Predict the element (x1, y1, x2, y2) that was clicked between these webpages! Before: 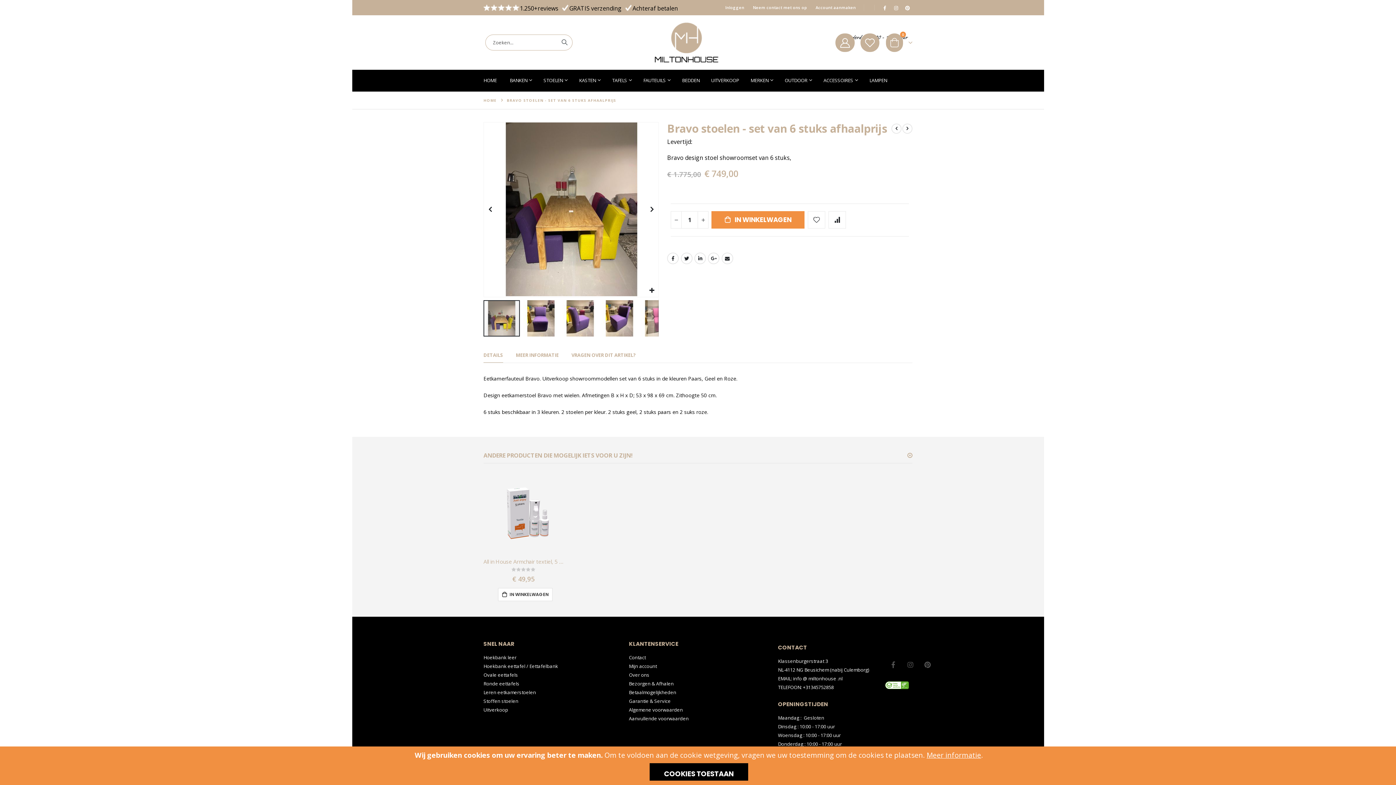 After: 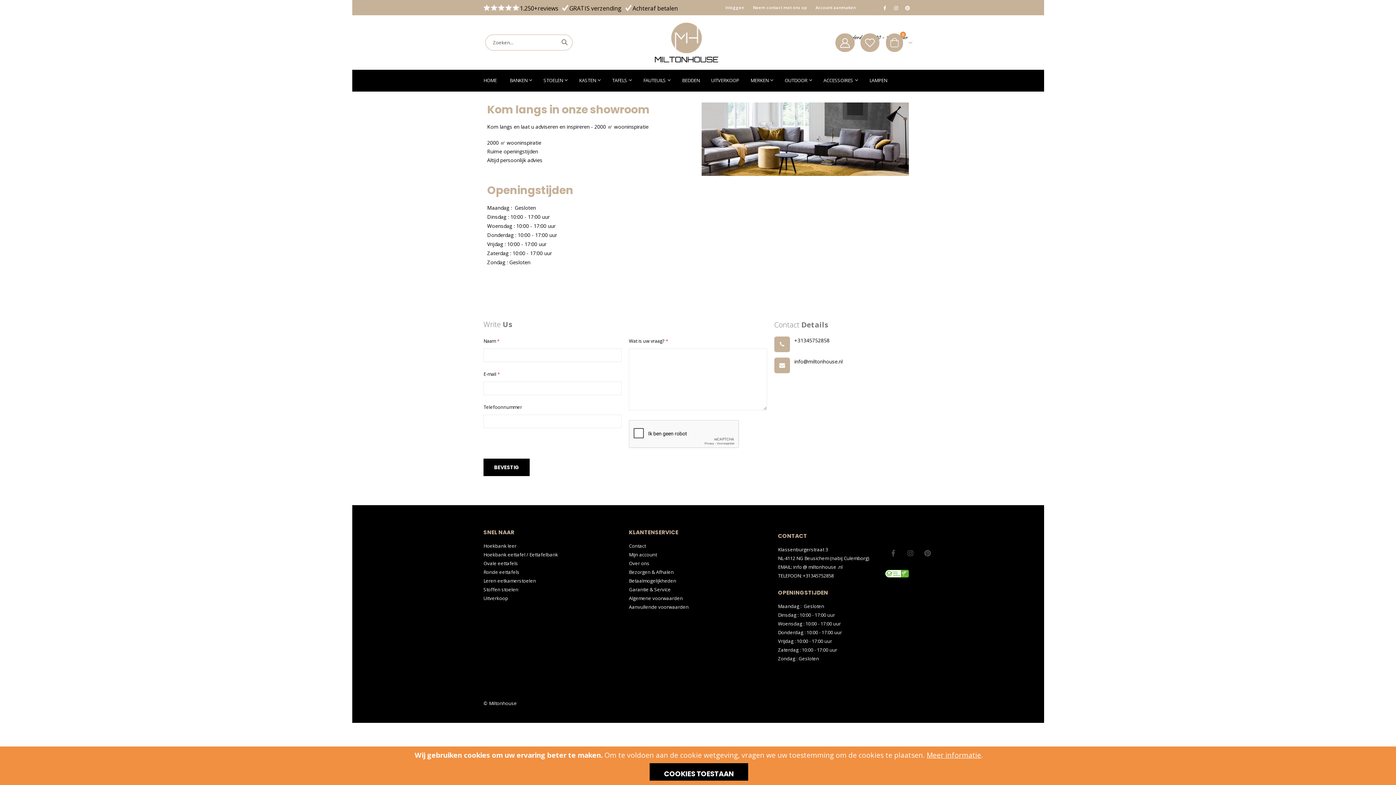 Action: bbox: (629, 654, 645, 661) label: Contact